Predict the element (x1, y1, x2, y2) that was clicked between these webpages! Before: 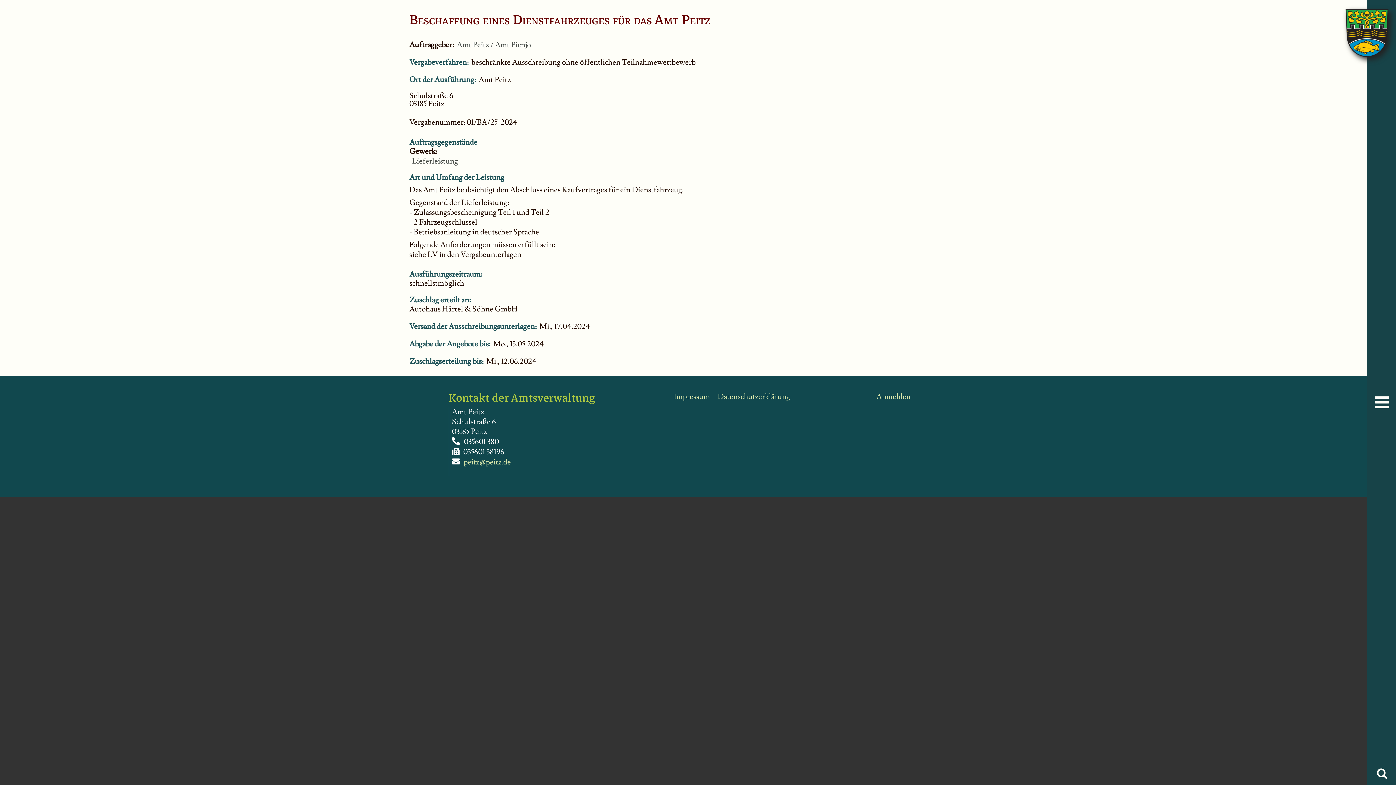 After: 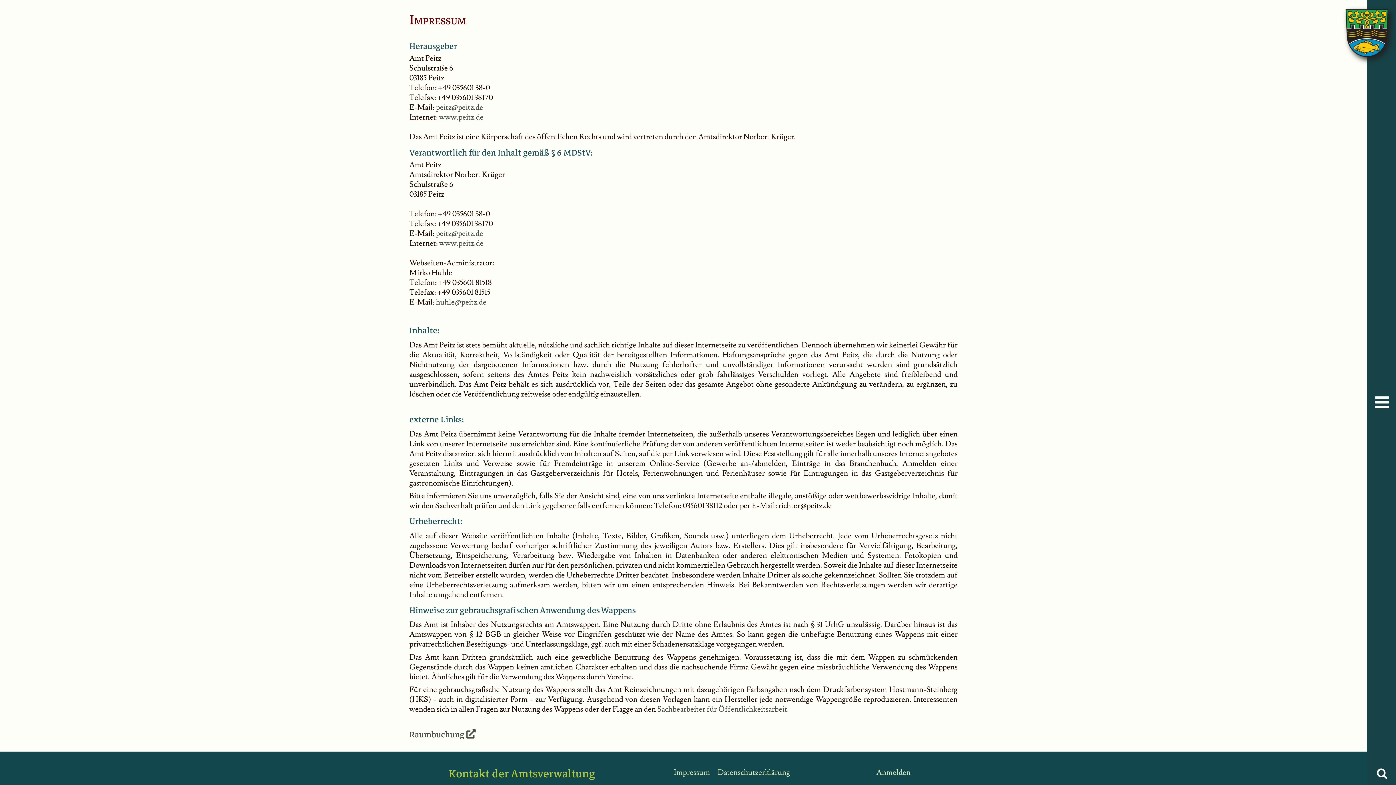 Action: label: Impressum bbox: (673, 390, 710, 402)